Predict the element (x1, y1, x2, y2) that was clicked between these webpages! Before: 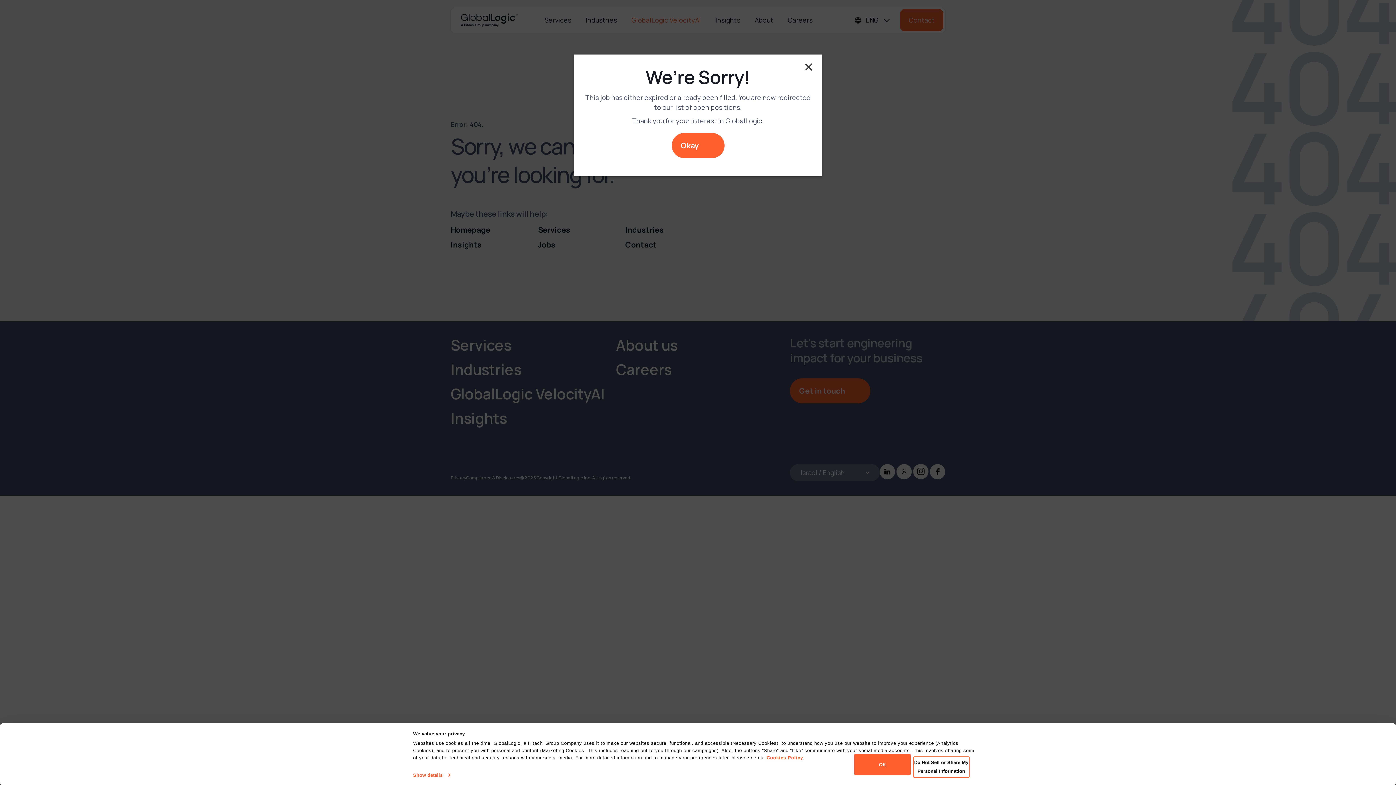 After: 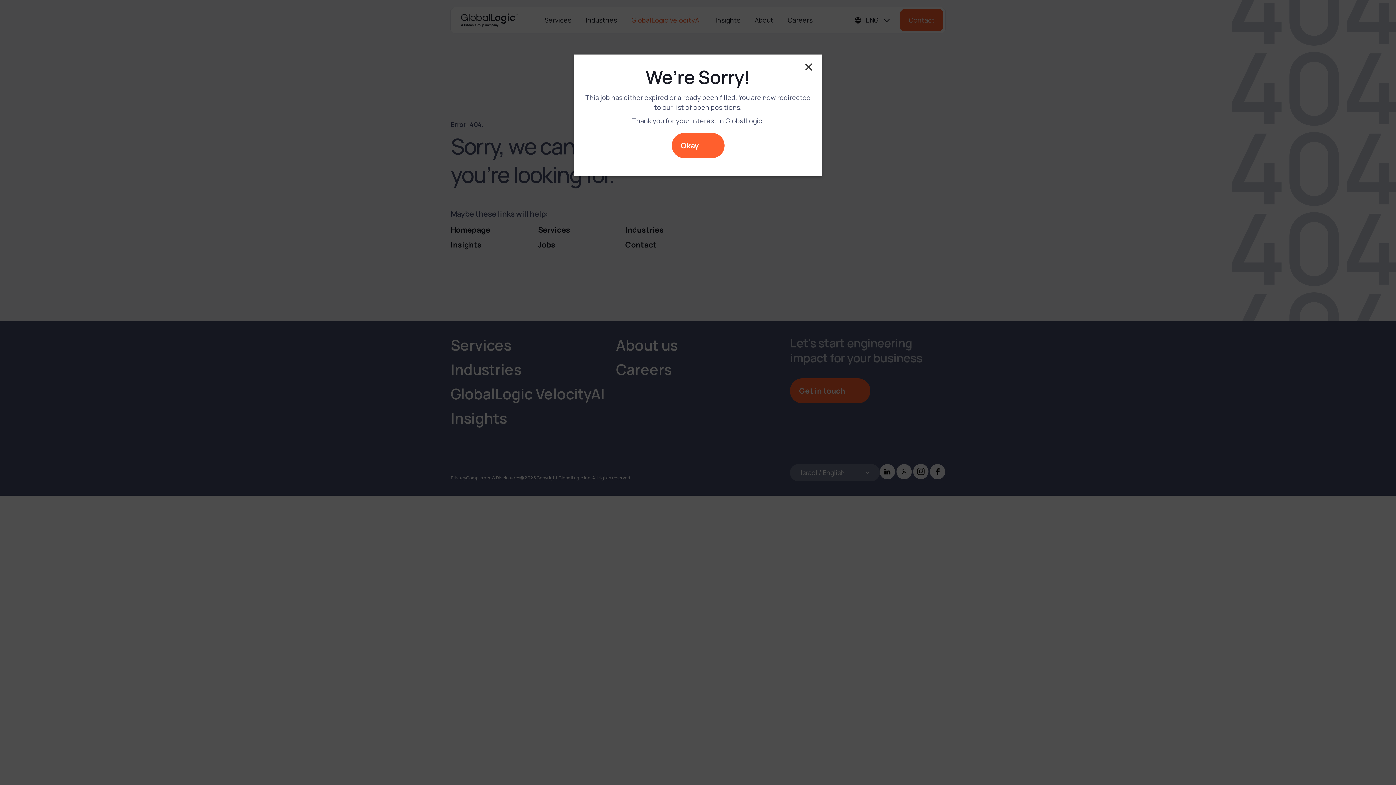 Action: label: Do Not Sell or Share My Personal Information bbox: (913, 756, 969, 778)